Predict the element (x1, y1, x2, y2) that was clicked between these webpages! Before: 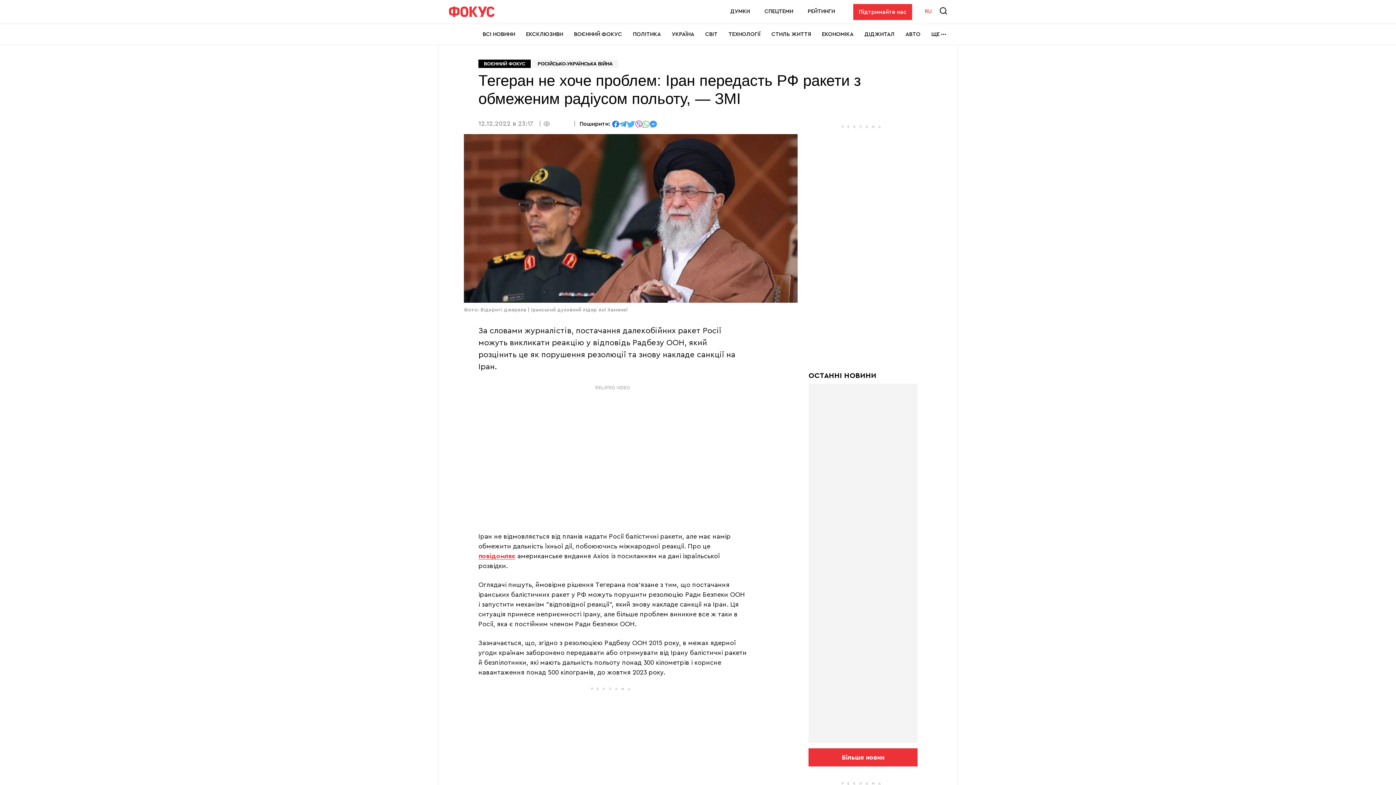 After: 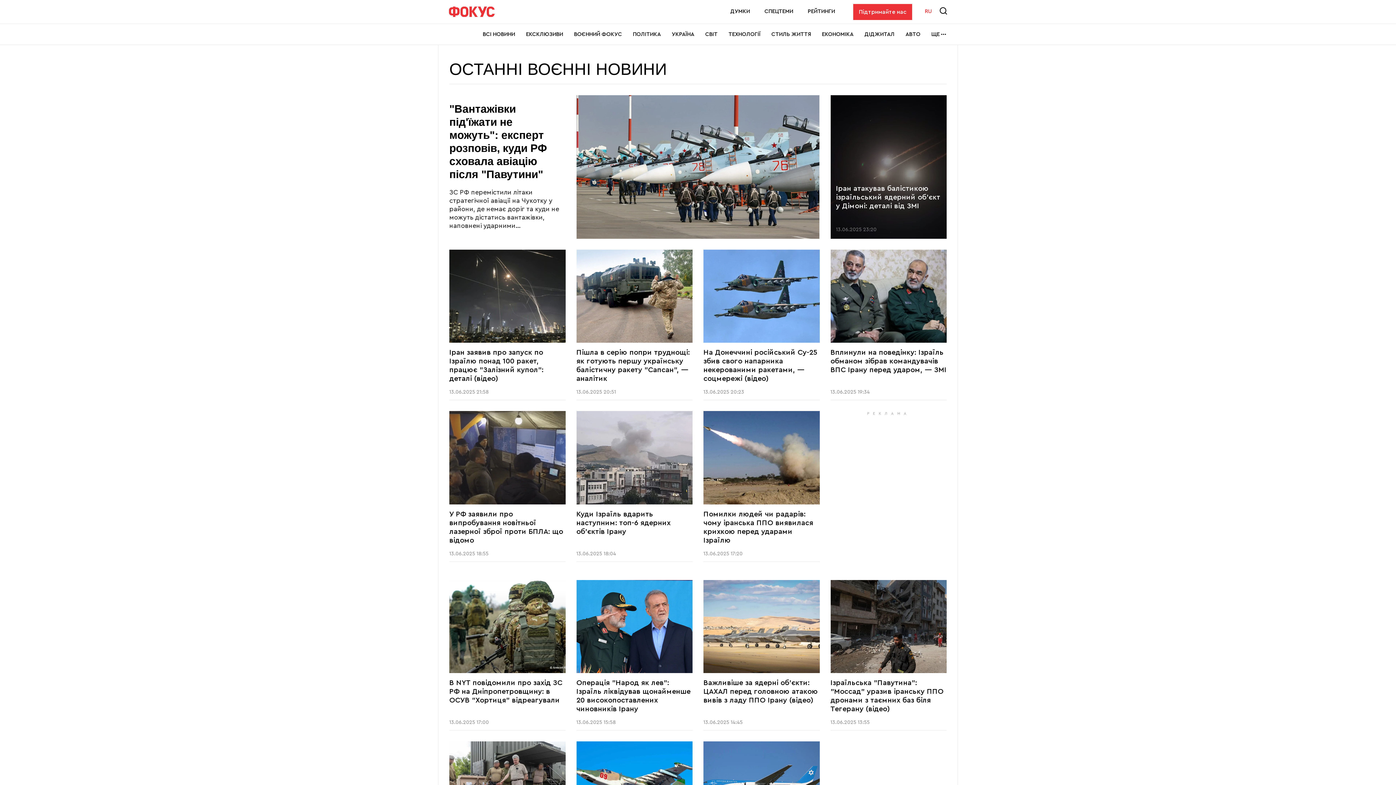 Action: label: ВОЄННИЙ ФОКУС bbox: (478, 59, 530, 68)